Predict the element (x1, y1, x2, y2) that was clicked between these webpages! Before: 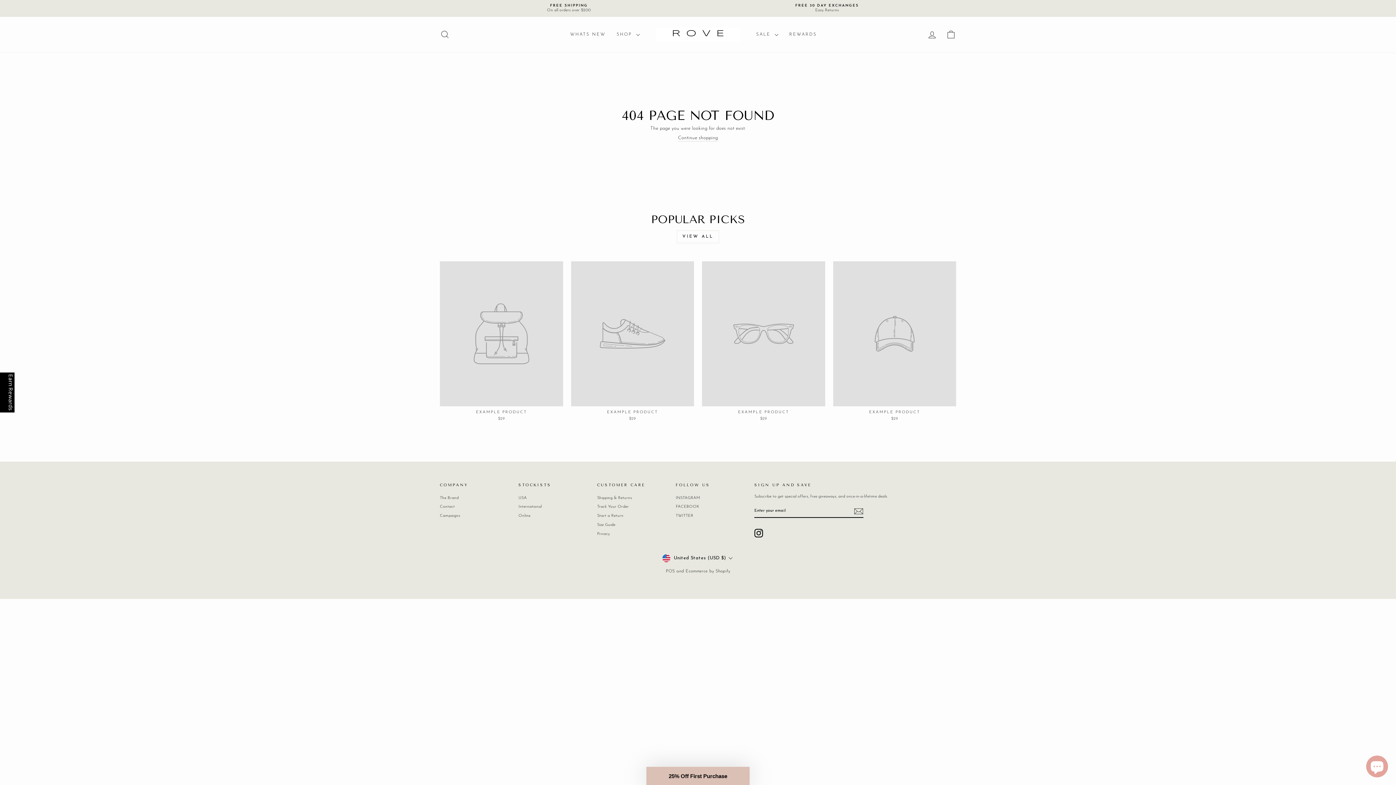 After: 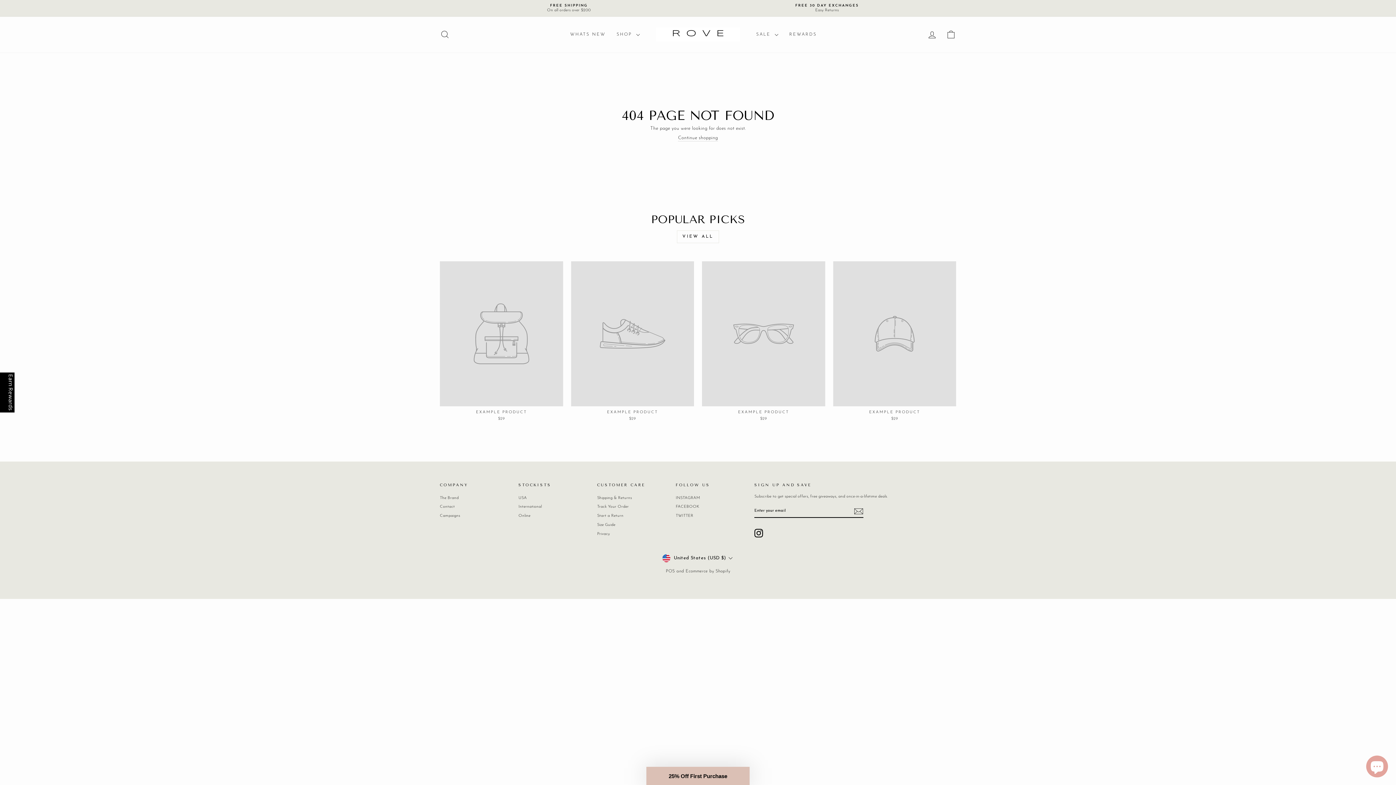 Action: label: POS bbox: (665, 569, 675, 573)